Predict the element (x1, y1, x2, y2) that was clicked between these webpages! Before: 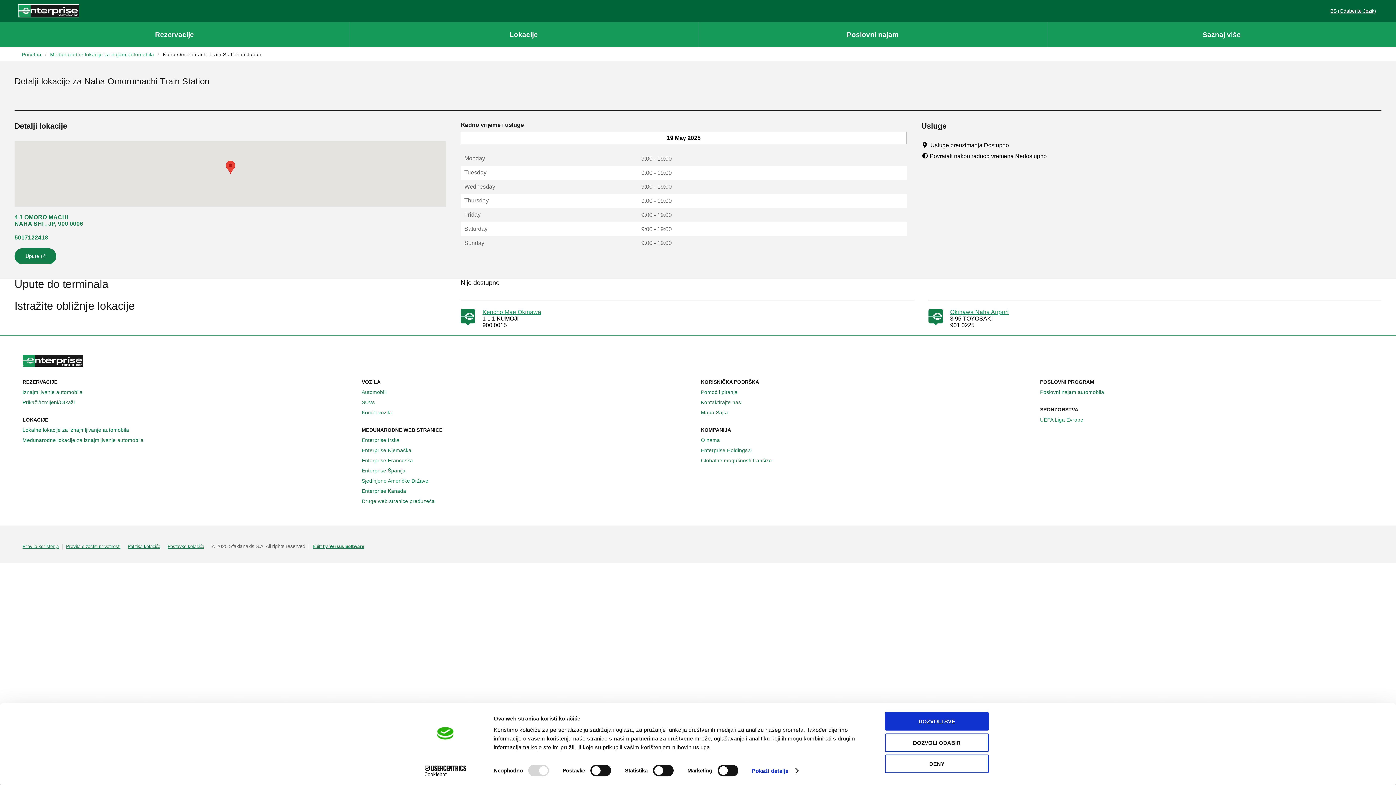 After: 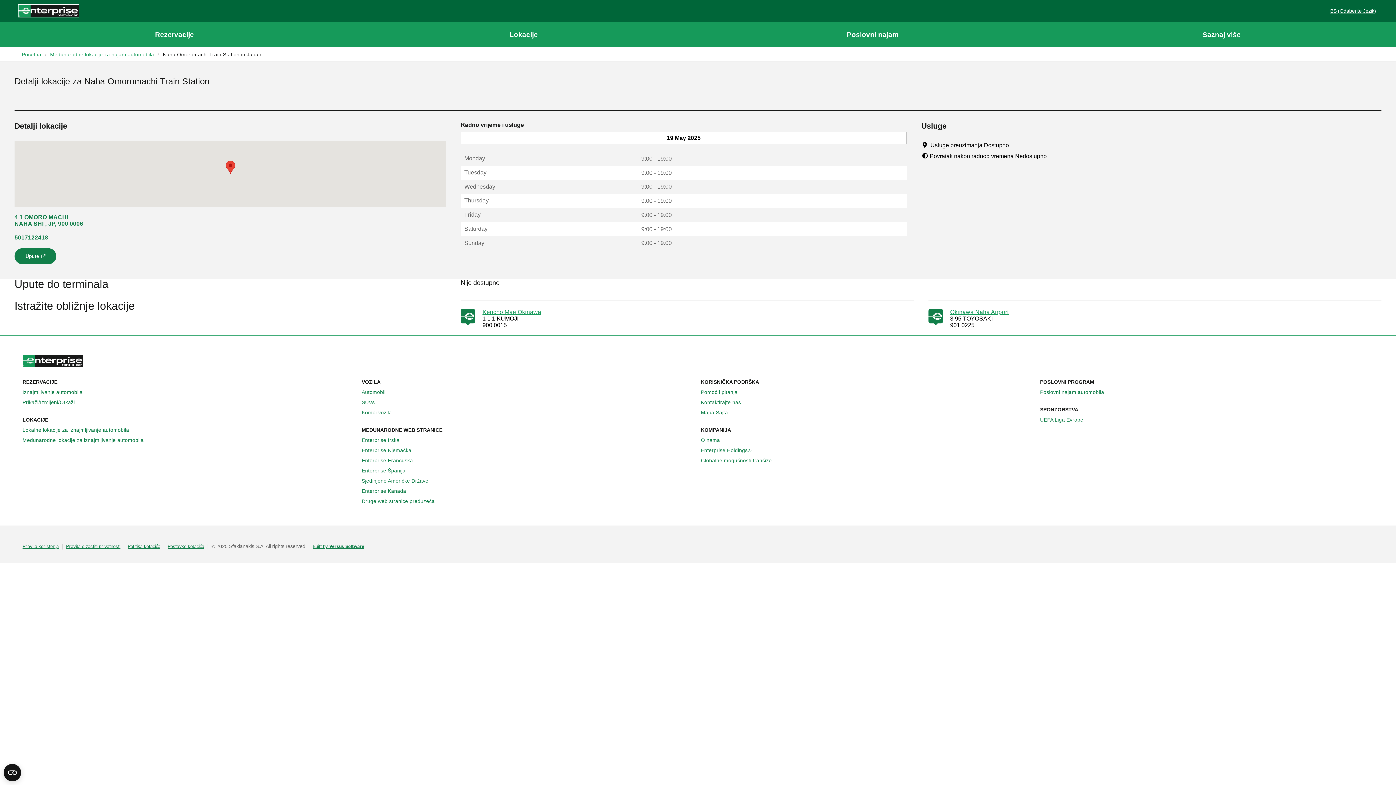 Action: bbox: (885, 755, 989, 773) label: DENY